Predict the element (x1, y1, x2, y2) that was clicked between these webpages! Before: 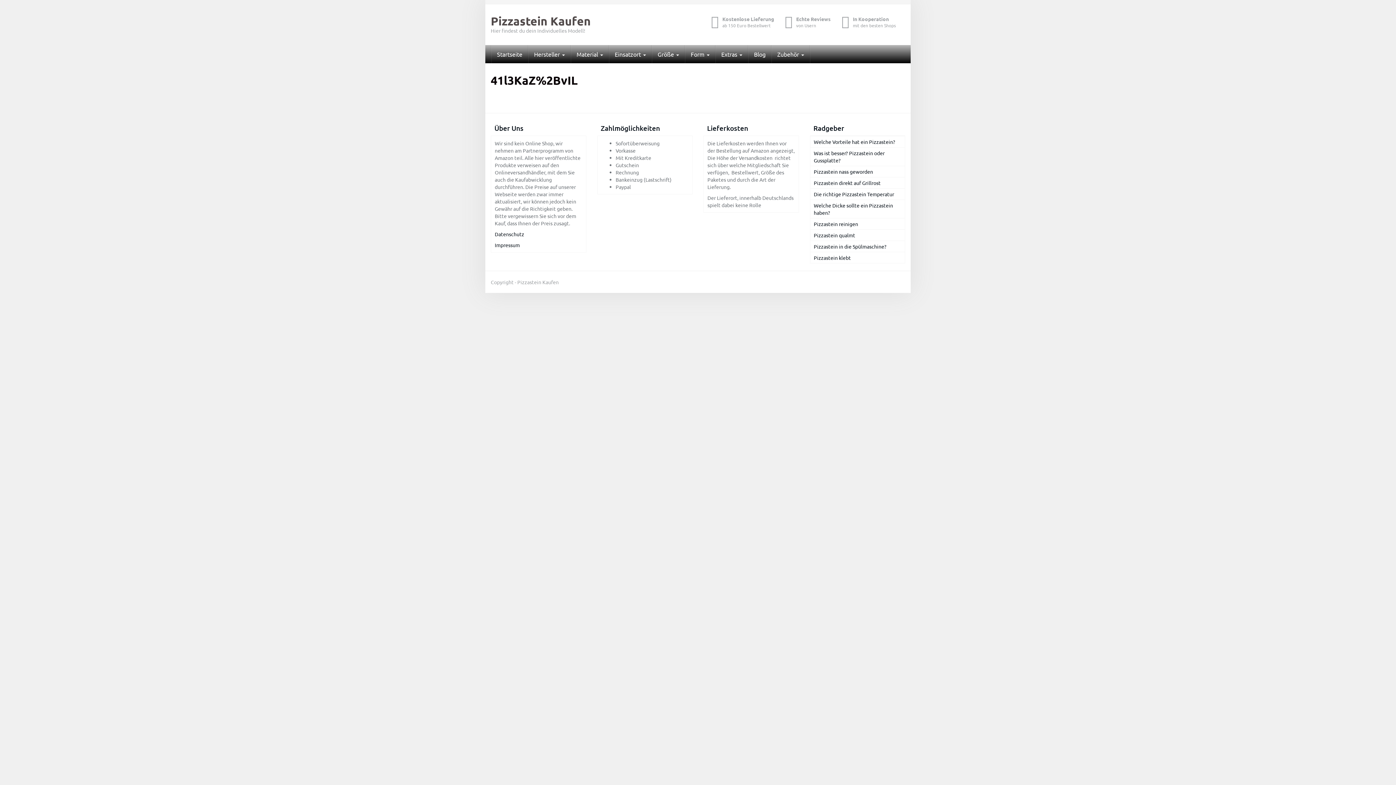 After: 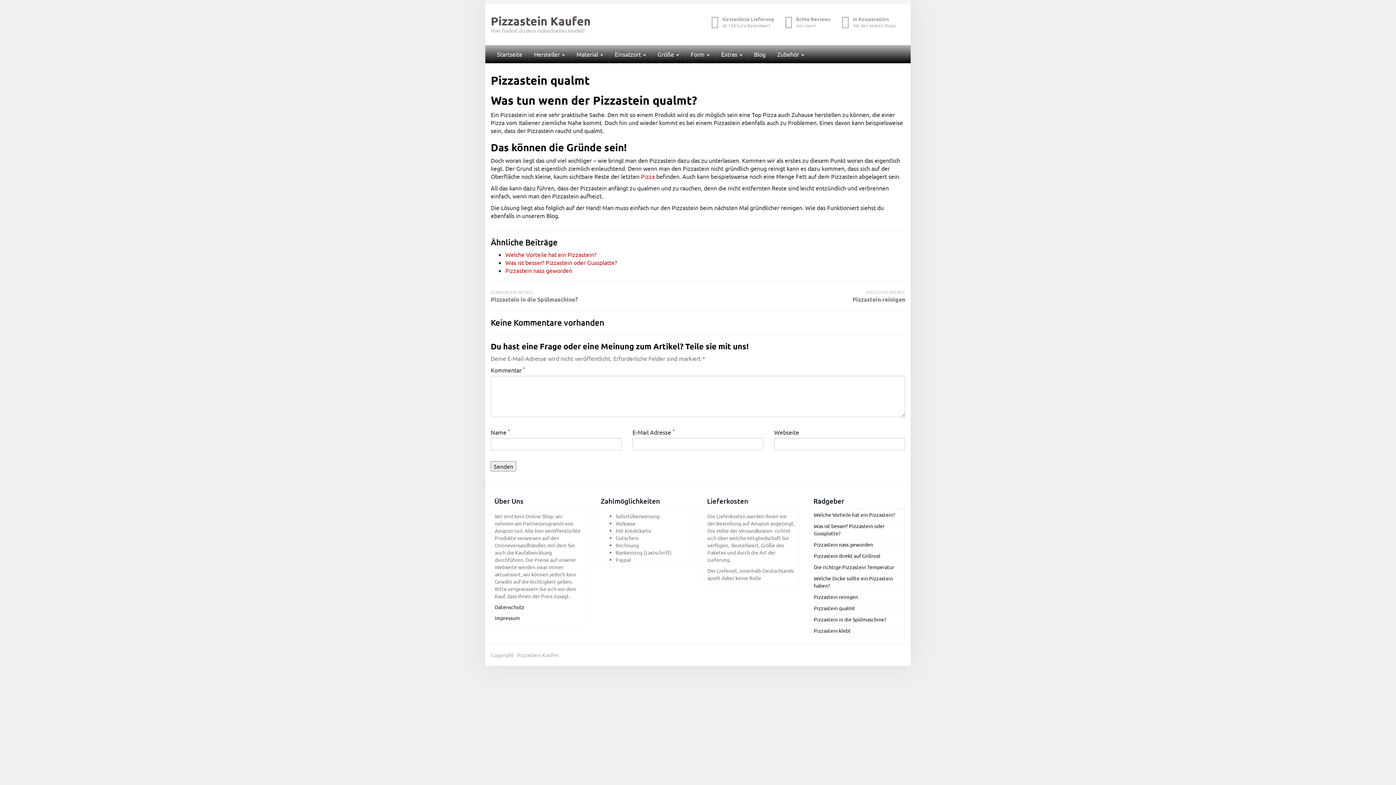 Action: bbox: (814, 232, 855, 238) label: Pizzastein qualmt